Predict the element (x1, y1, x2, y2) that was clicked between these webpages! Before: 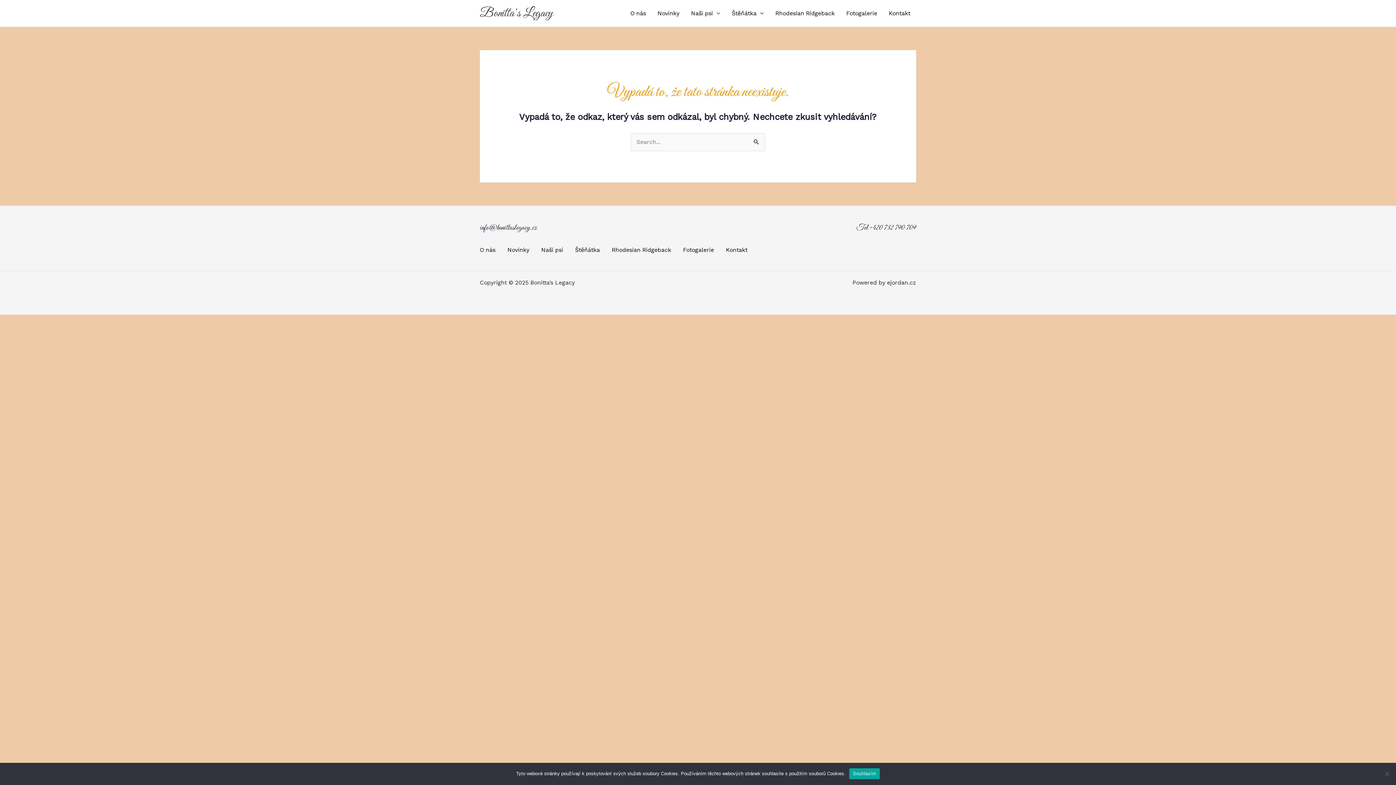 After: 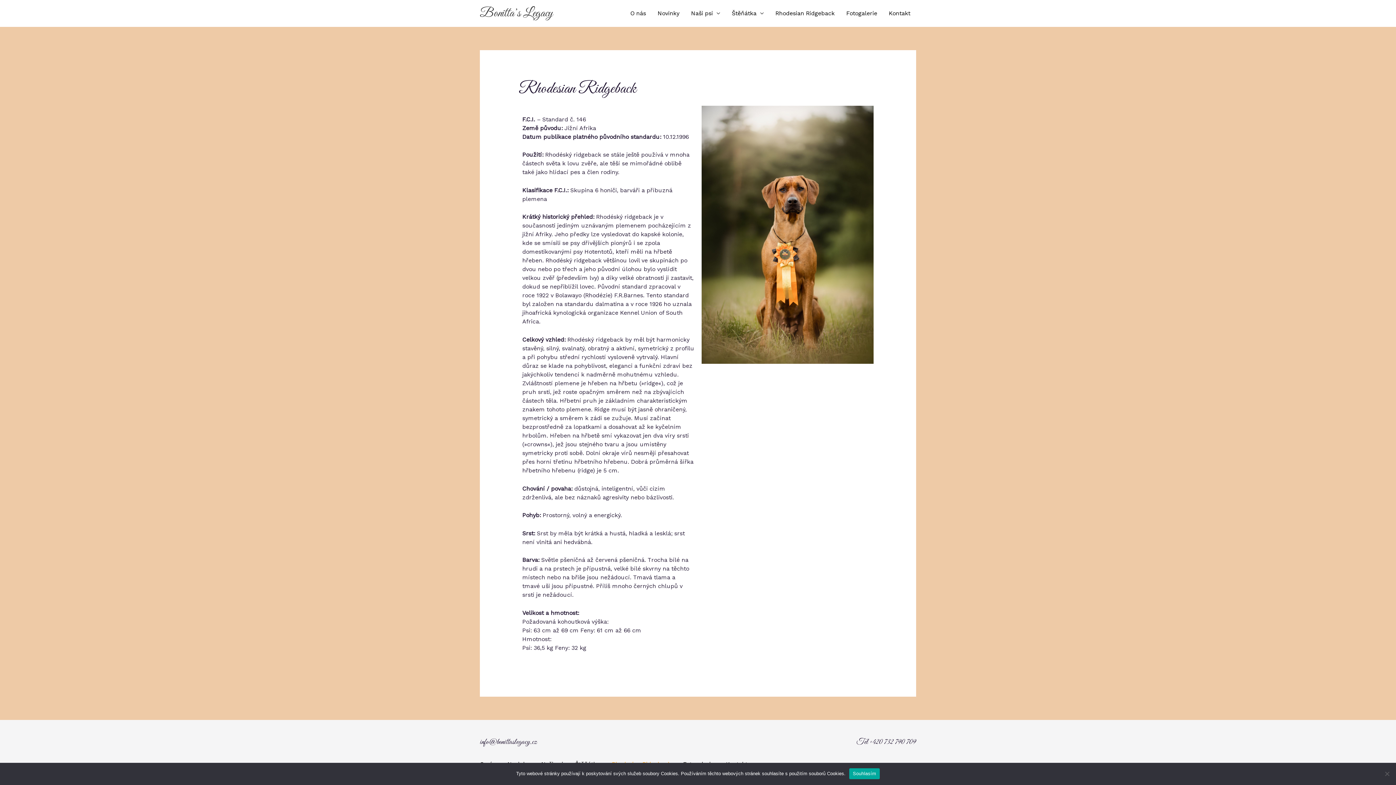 Action: label: Rhodesian Ridgeback bbox: (769, 0, 840, 26)